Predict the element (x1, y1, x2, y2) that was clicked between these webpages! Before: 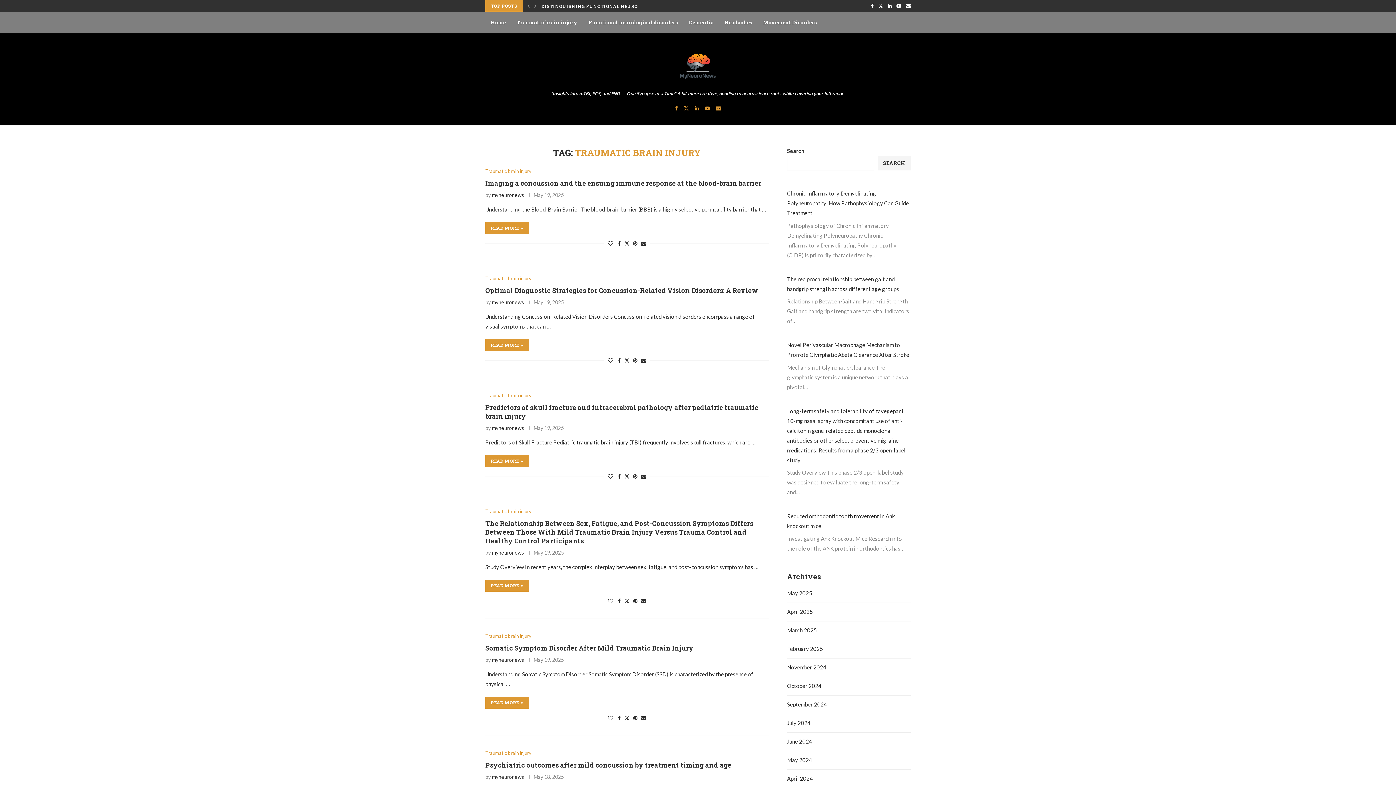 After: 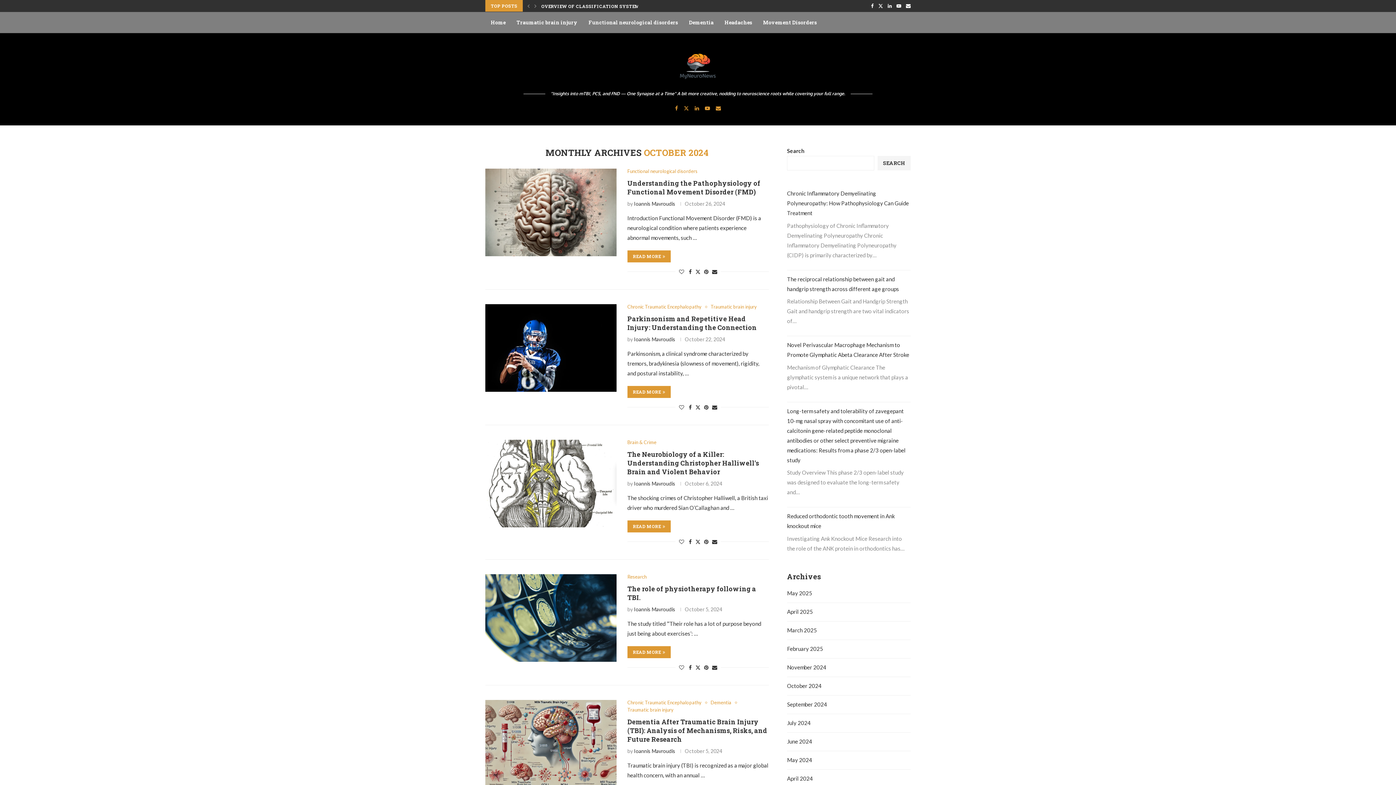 Action: bbox: (787, 682, 821, 689) label: October 2024